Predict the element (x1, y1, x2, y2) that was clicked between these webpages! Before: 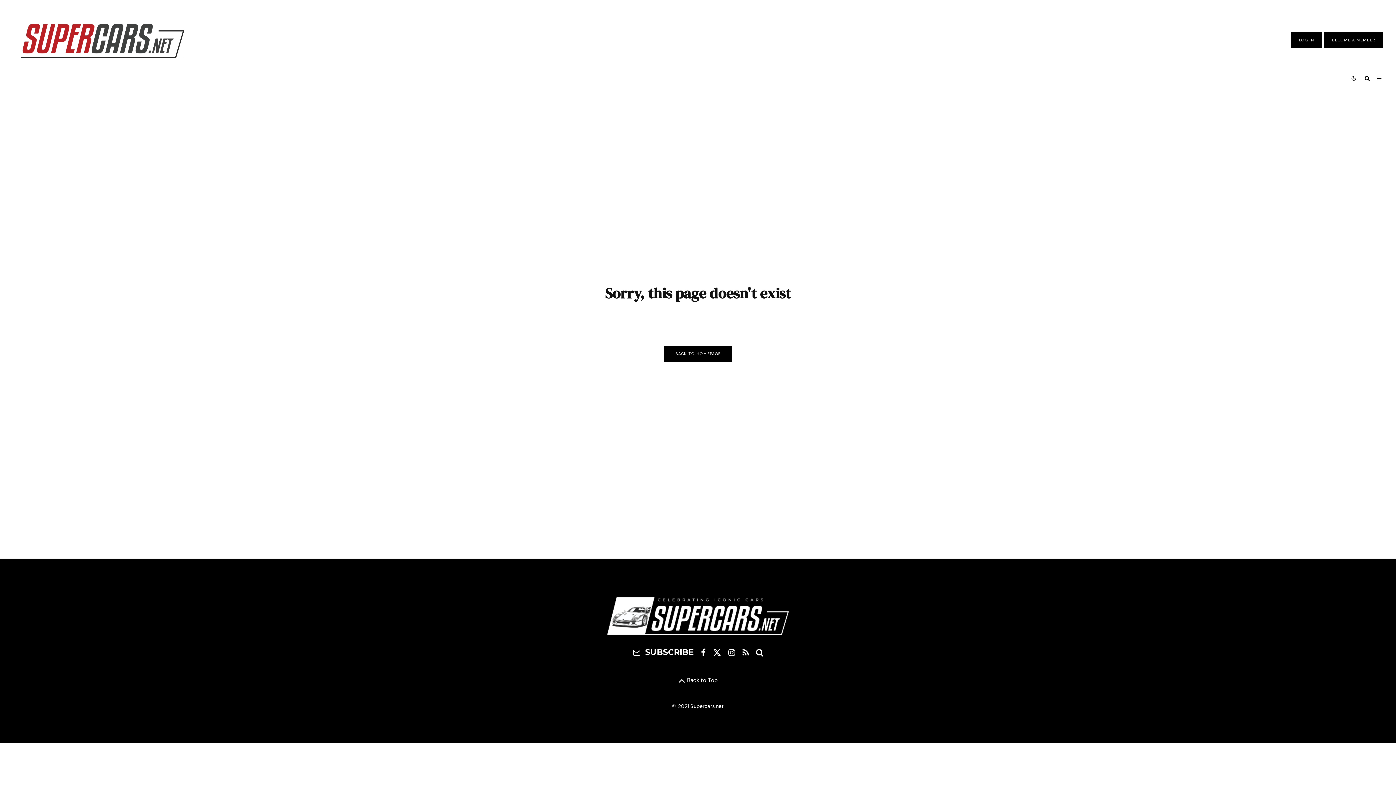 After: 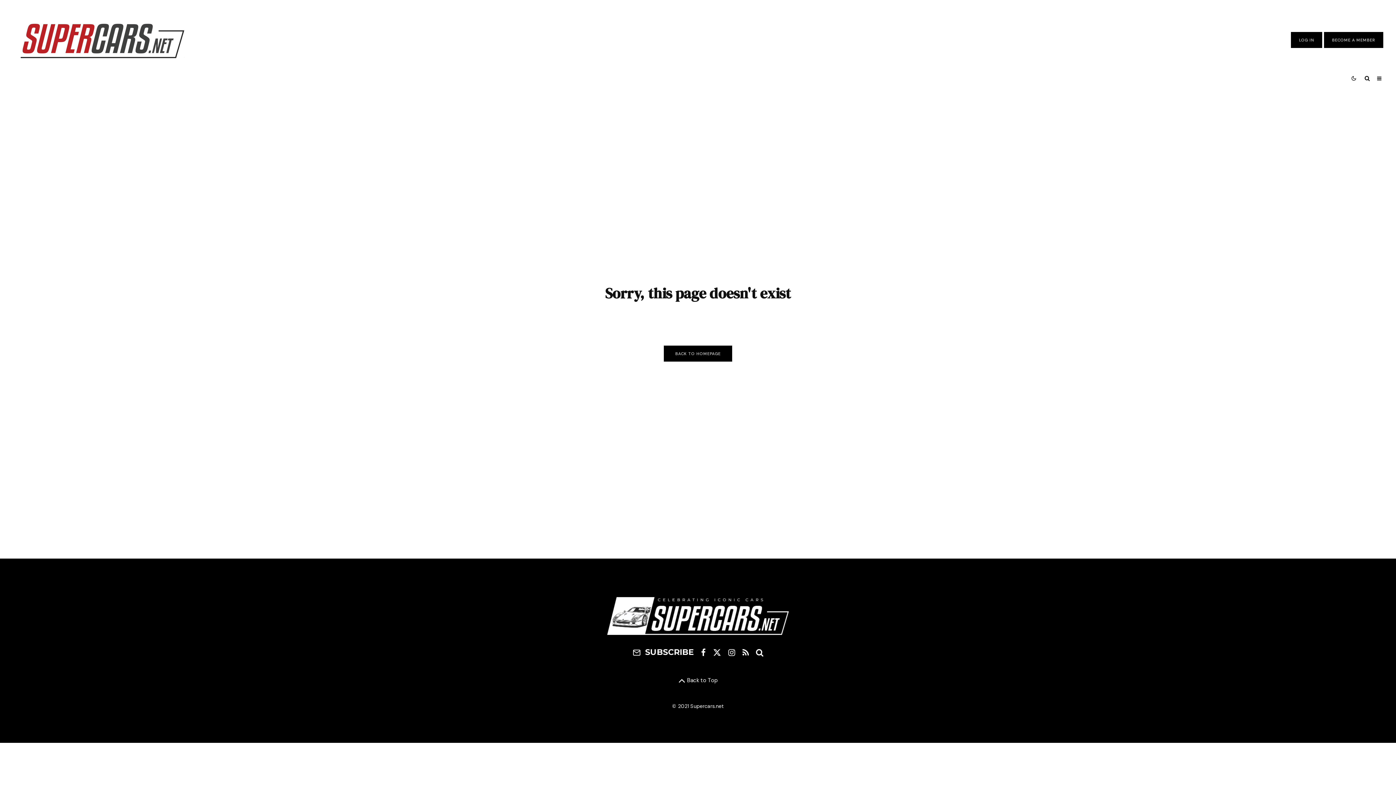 Action: label: Instagram bbox: (724, 648, 739, 656)